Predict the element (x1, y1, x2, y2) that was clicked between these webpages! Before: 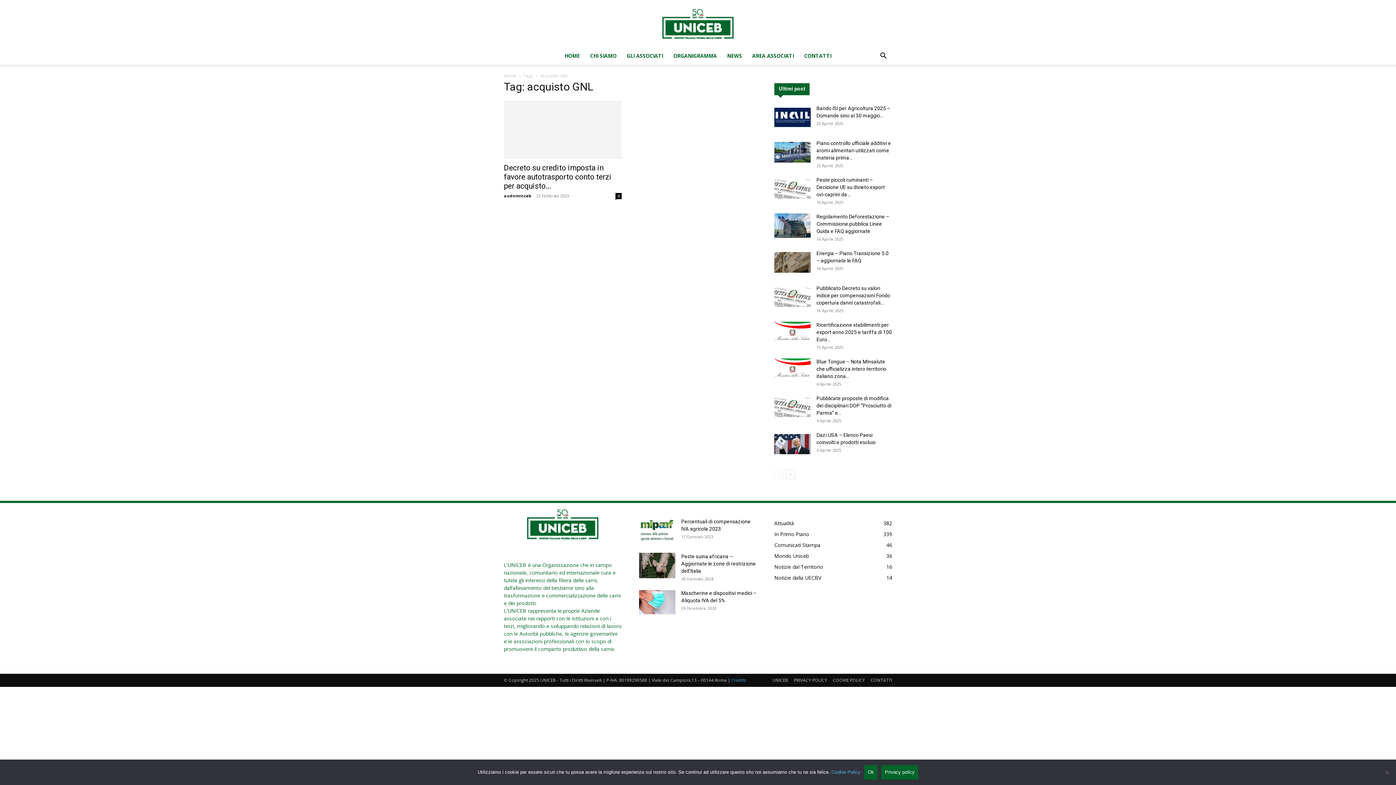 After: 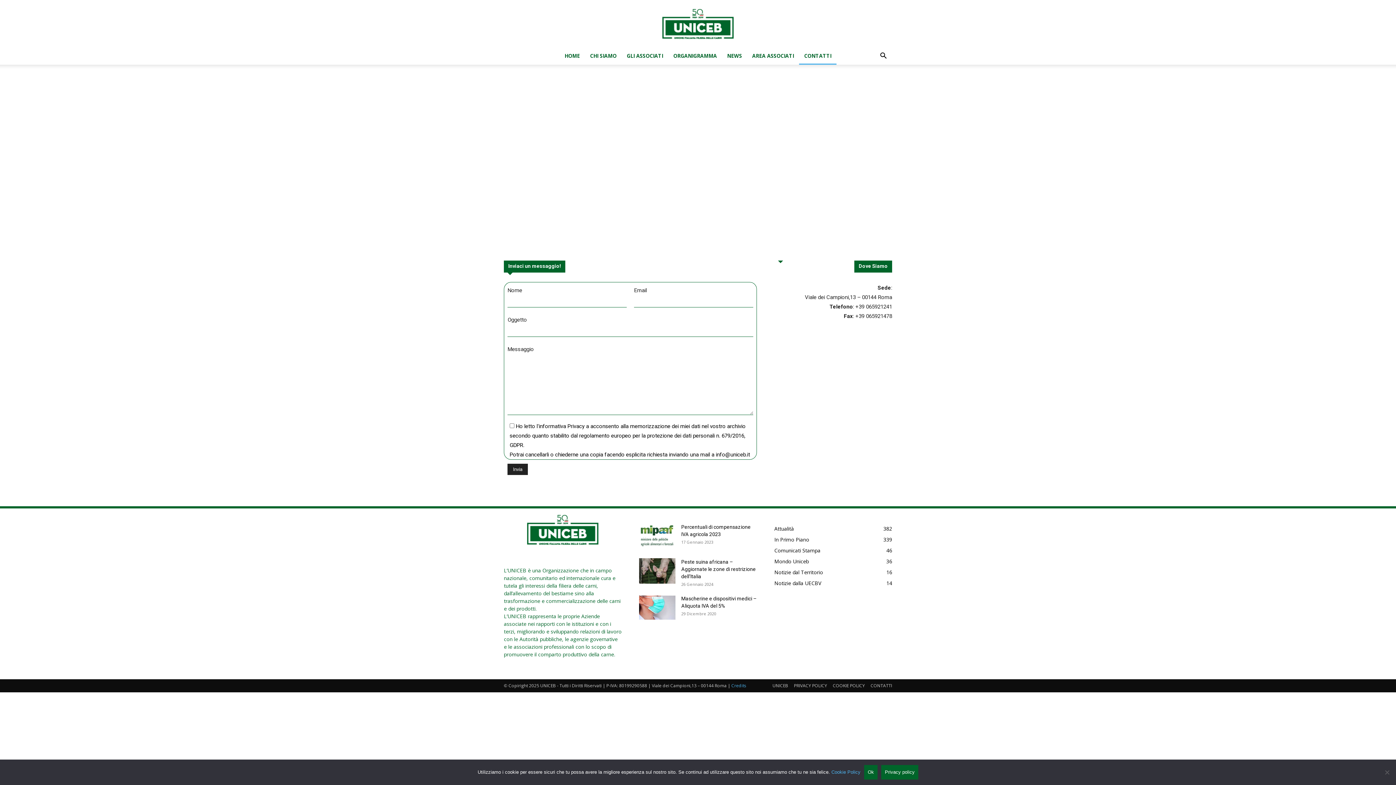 Action: bbox: (870, 677, 892, 684) label: CONTATTI